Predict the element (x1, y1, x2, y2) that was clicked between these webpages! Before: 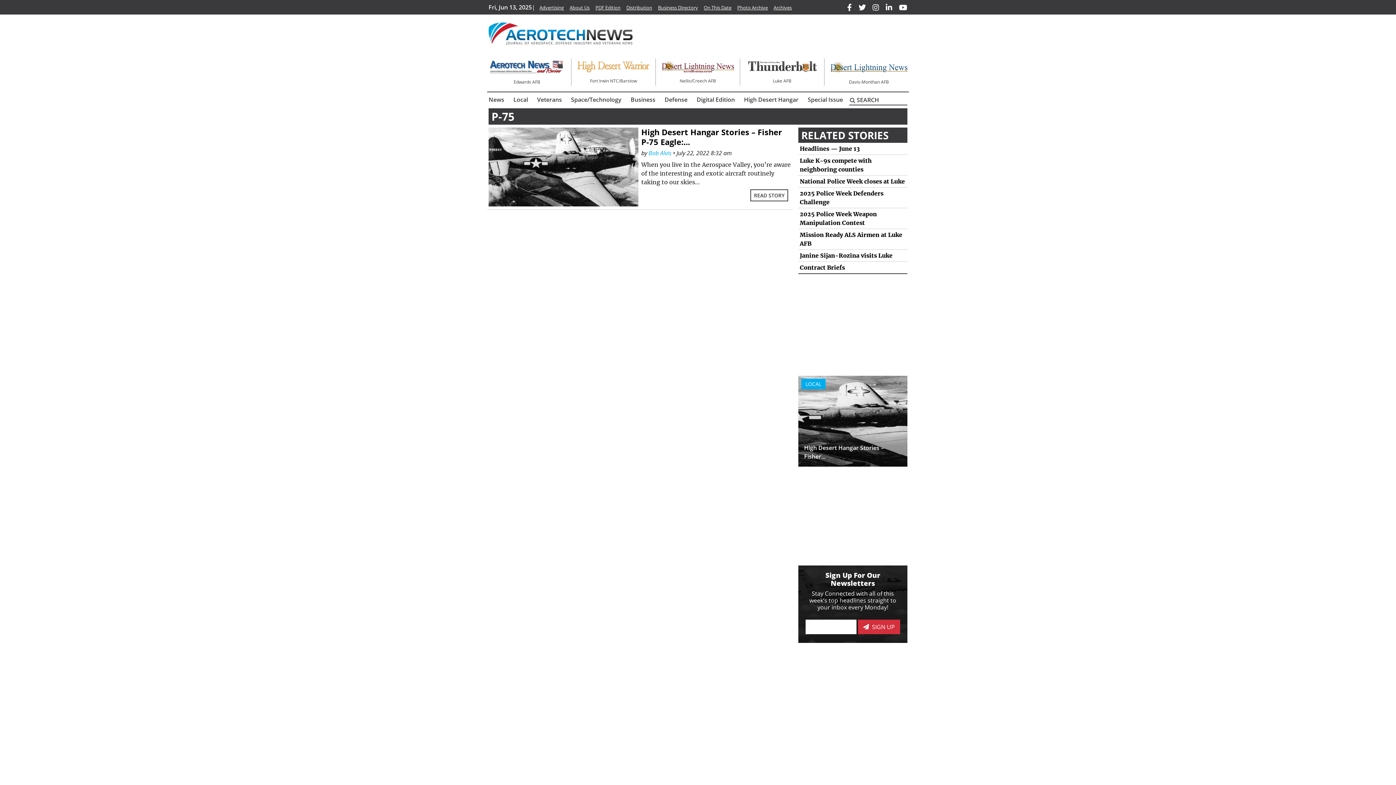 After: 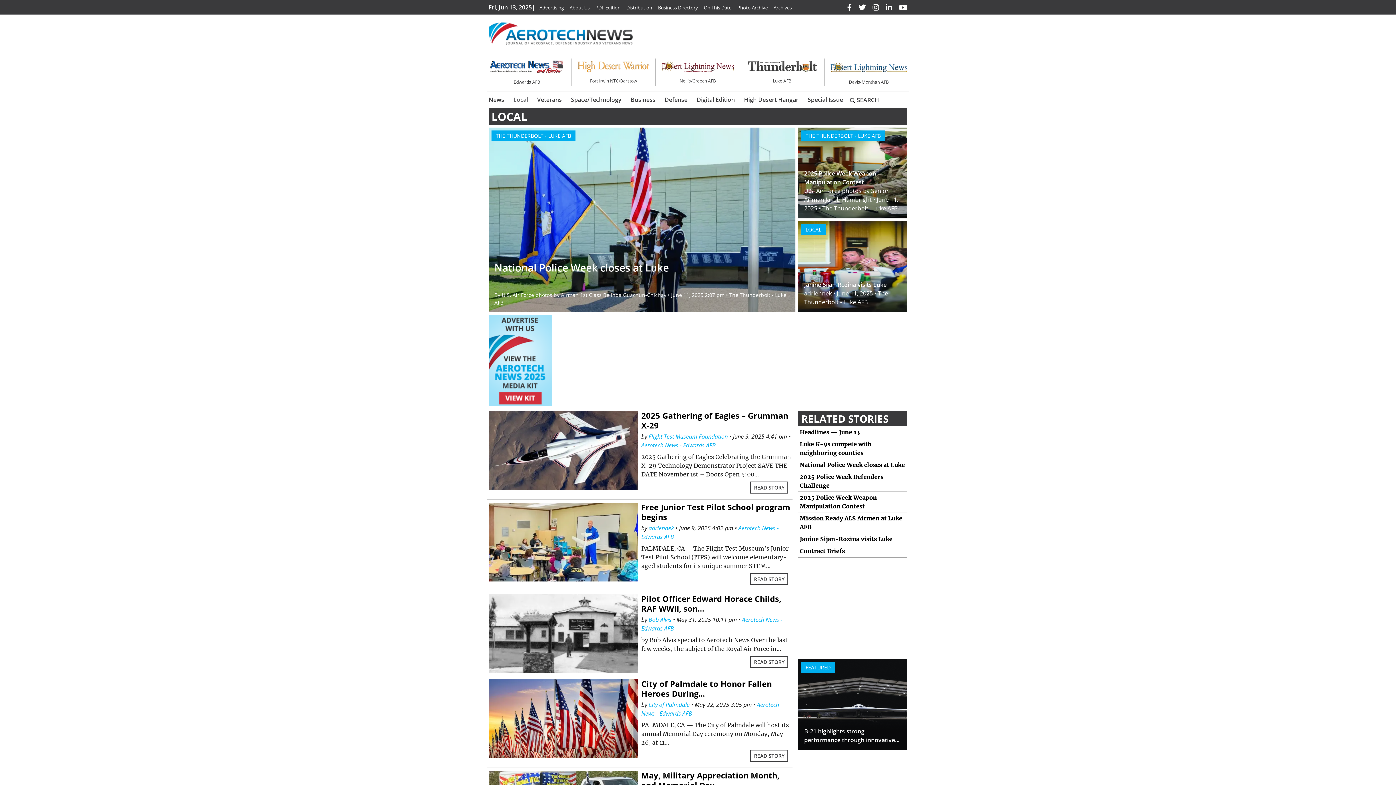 Action: label: LOCAL bbox: (801, 378, 825, 389)